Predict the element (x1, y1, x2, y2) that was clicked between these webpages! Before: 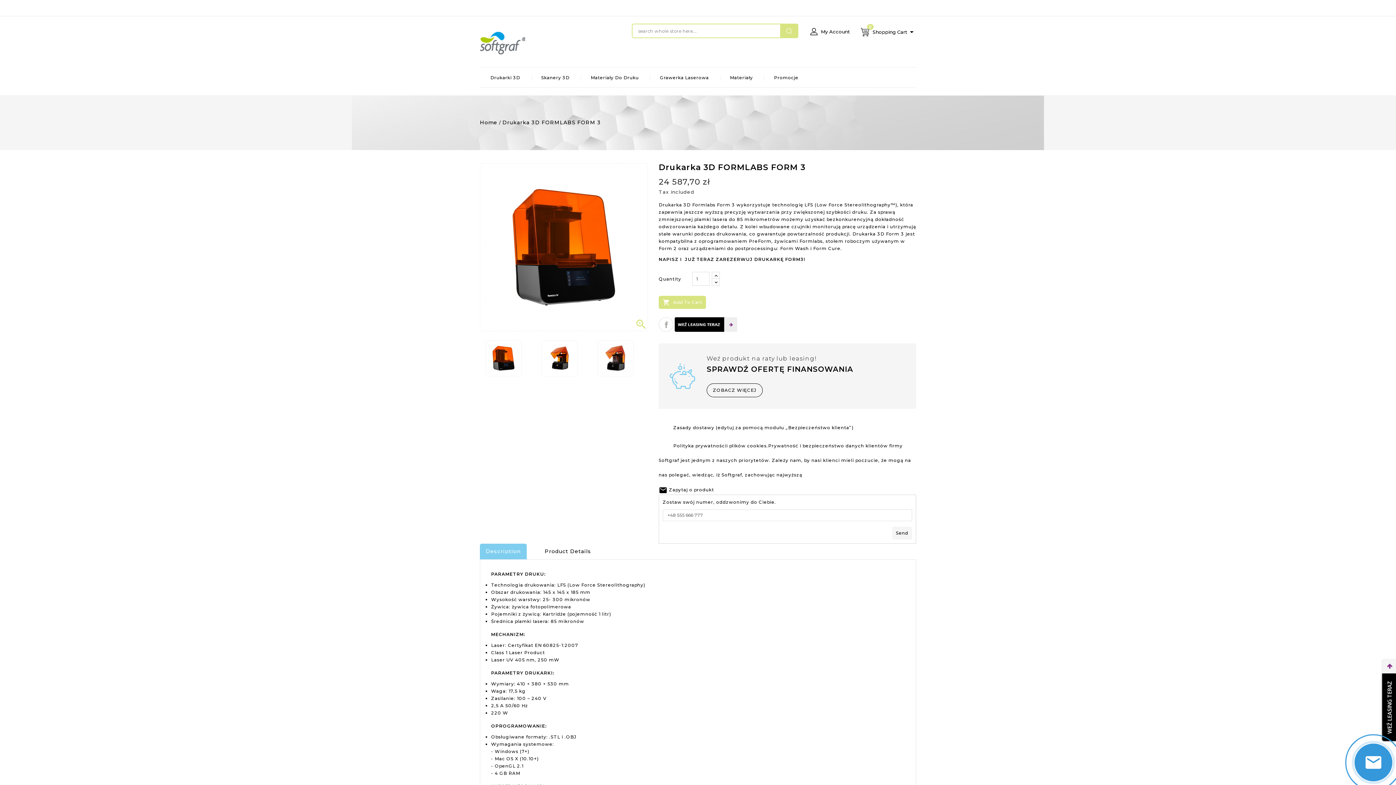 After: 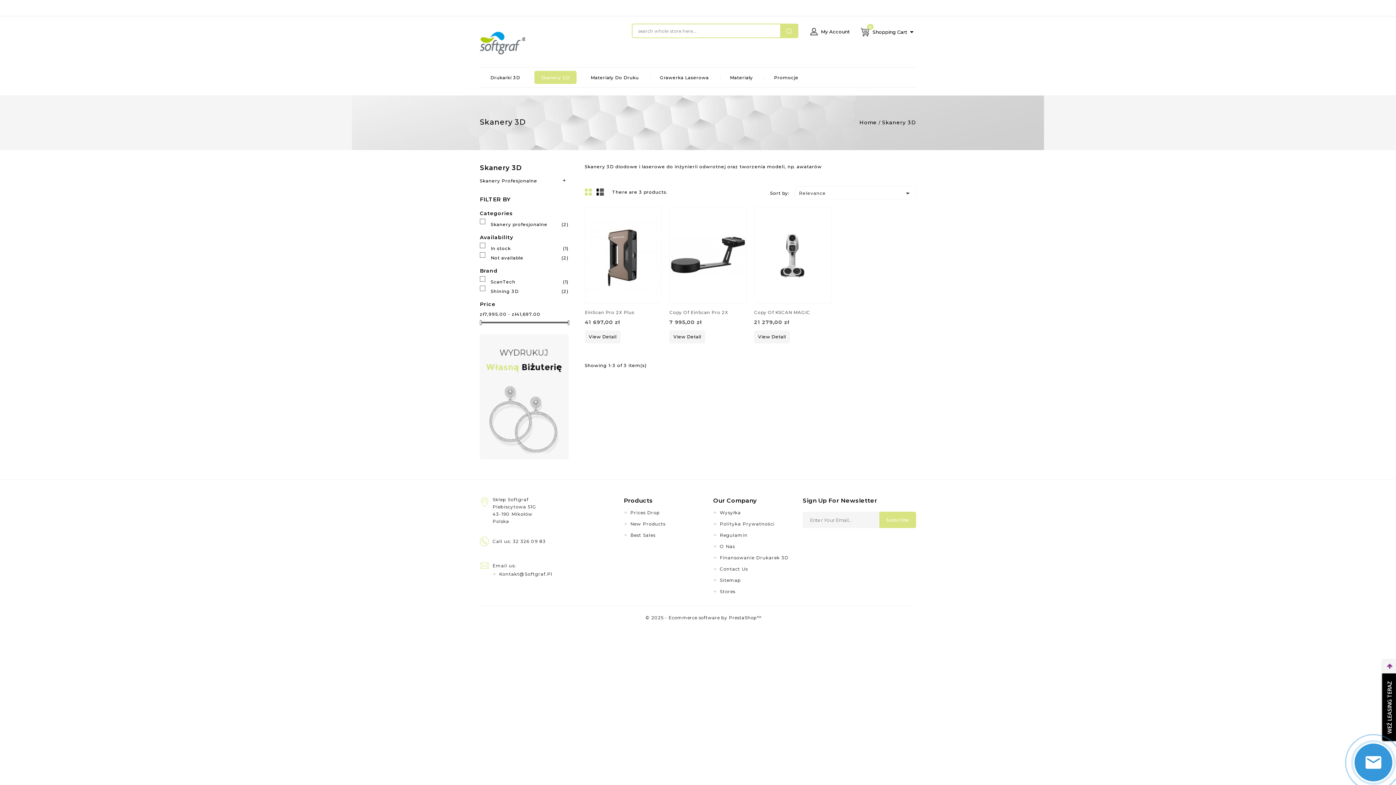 Action: bbox: (534, 70, 576, 84) label: Skanery 3D